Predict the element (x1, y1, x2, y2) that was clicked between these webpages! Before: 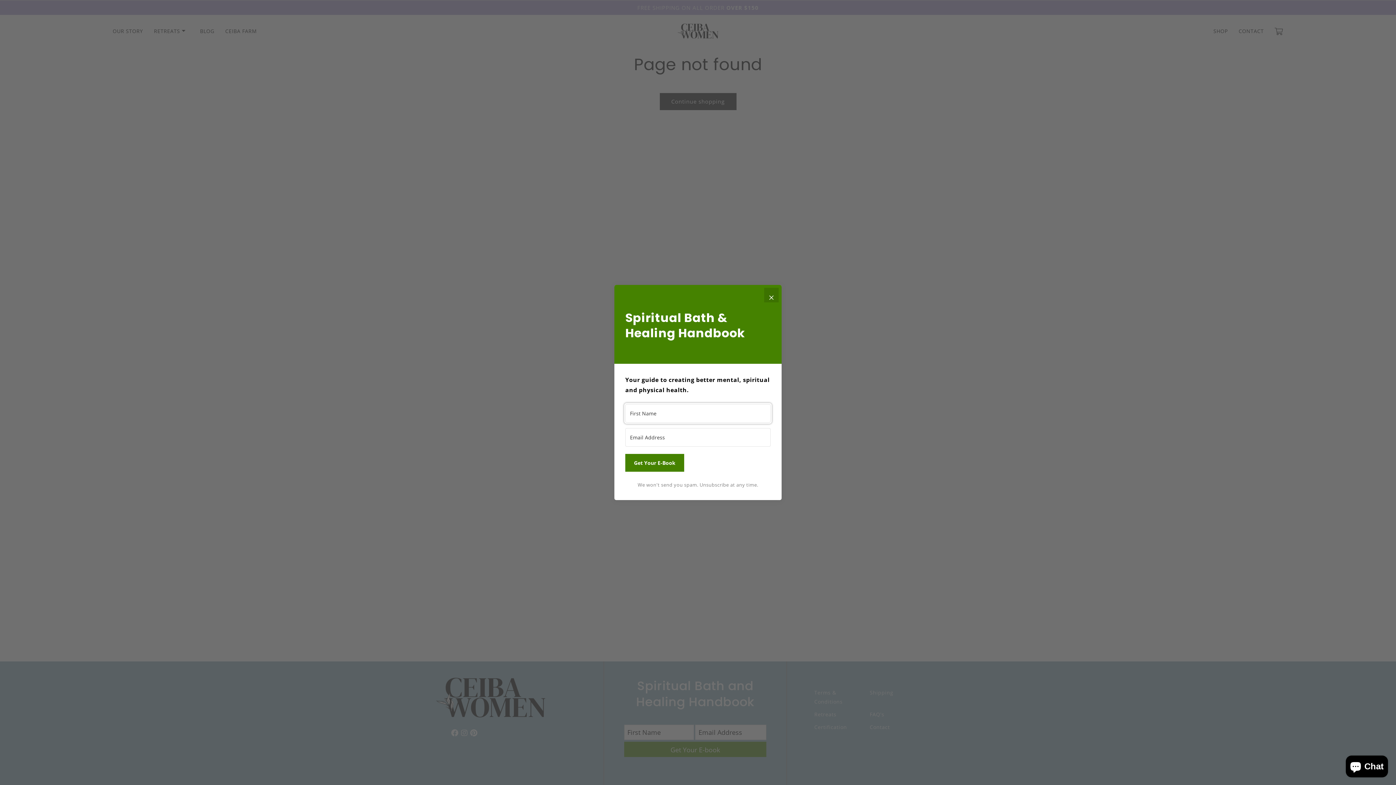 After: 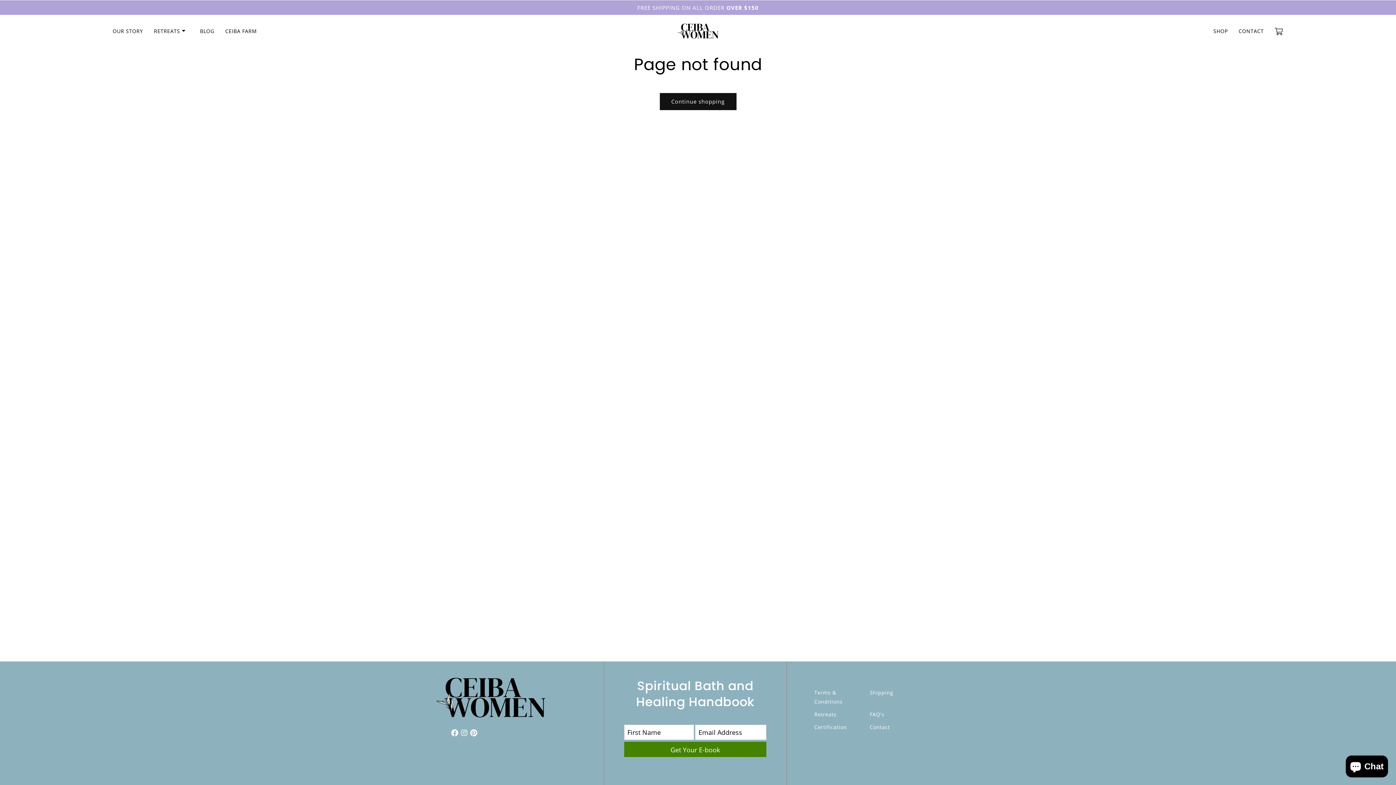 Action: label: Close bbox: (764, 288, 778, 302)